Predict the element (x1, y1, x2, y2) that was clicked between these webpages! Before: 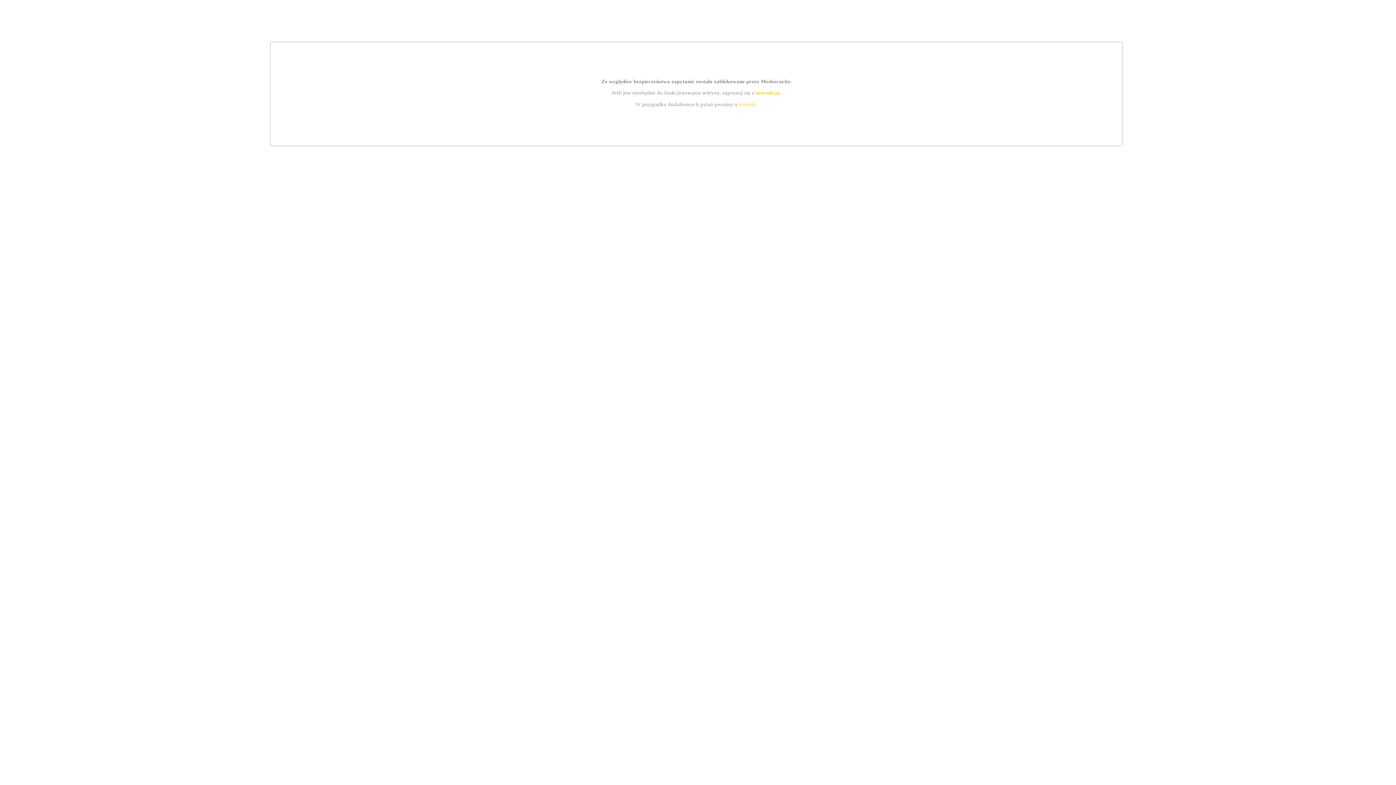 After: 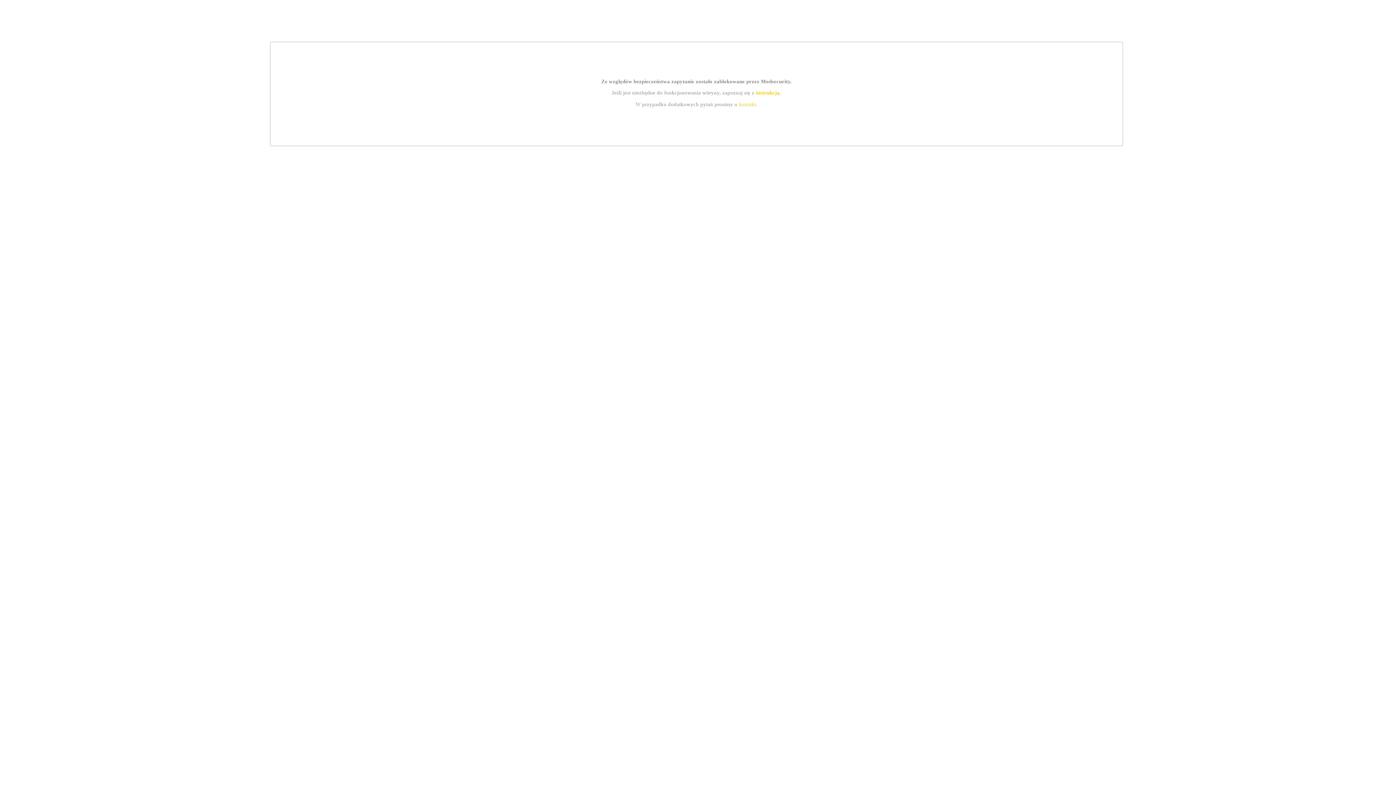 Action: bbox: (739, 101, 756, 107) label: kontakt